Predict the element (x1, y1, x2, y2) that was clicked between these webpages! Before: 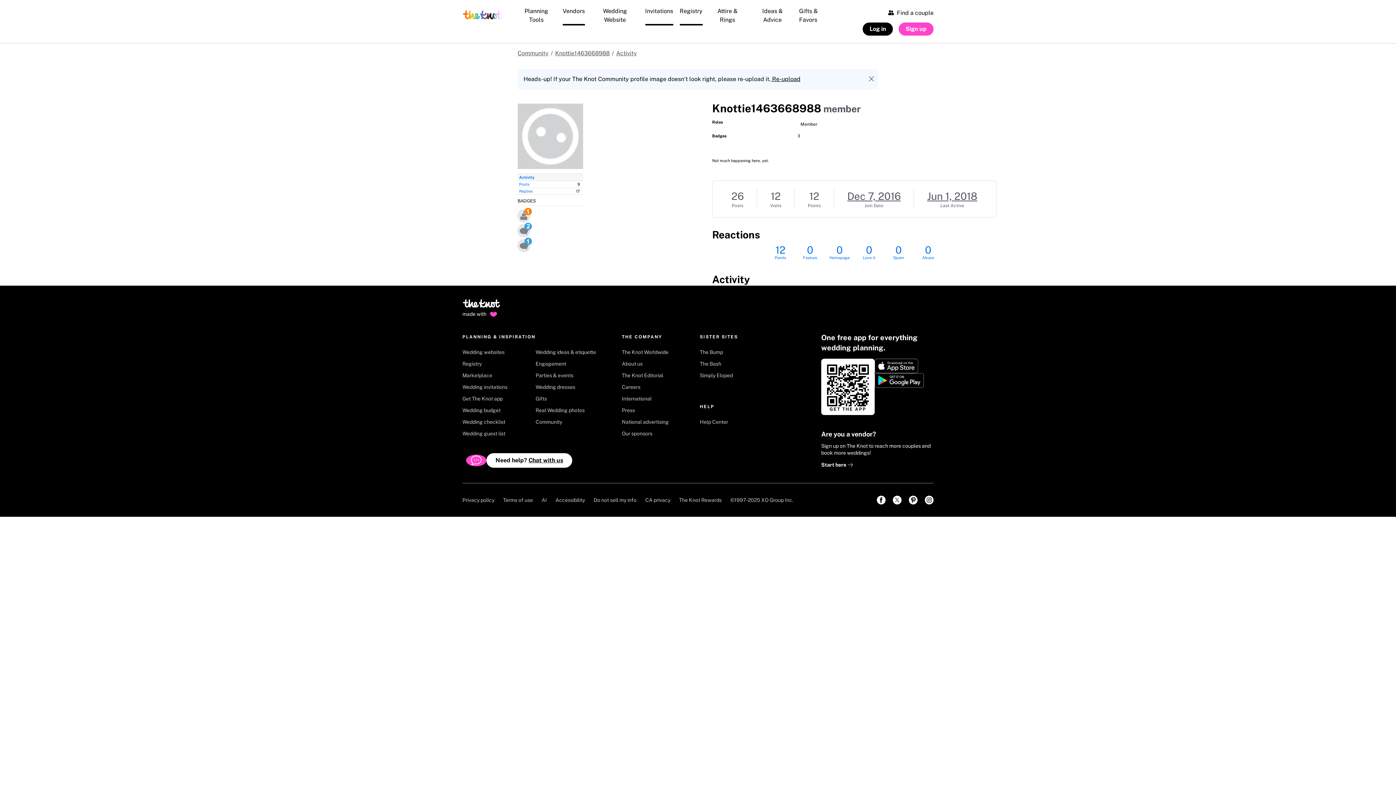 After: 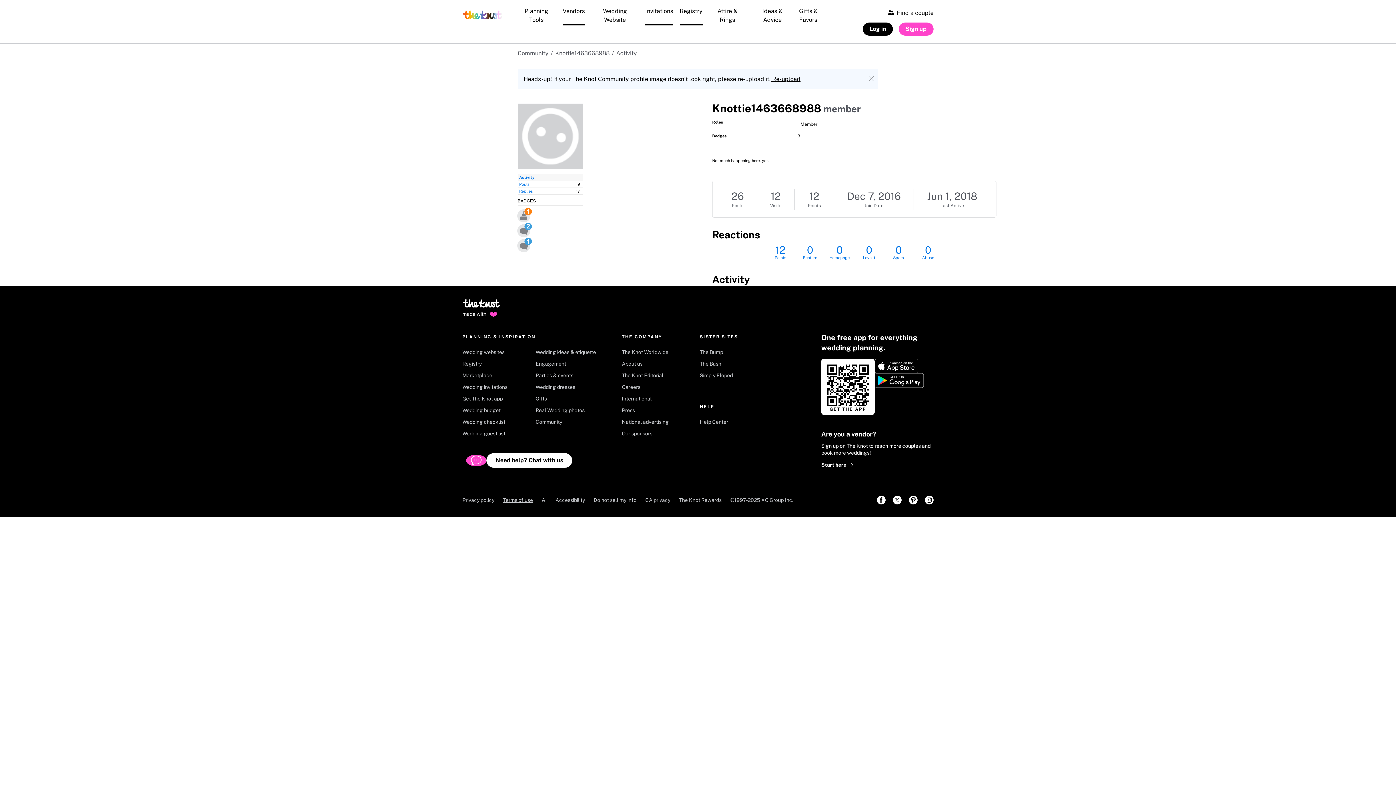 Action: bbox: (503, 492, 533, 508) label: Terms of use